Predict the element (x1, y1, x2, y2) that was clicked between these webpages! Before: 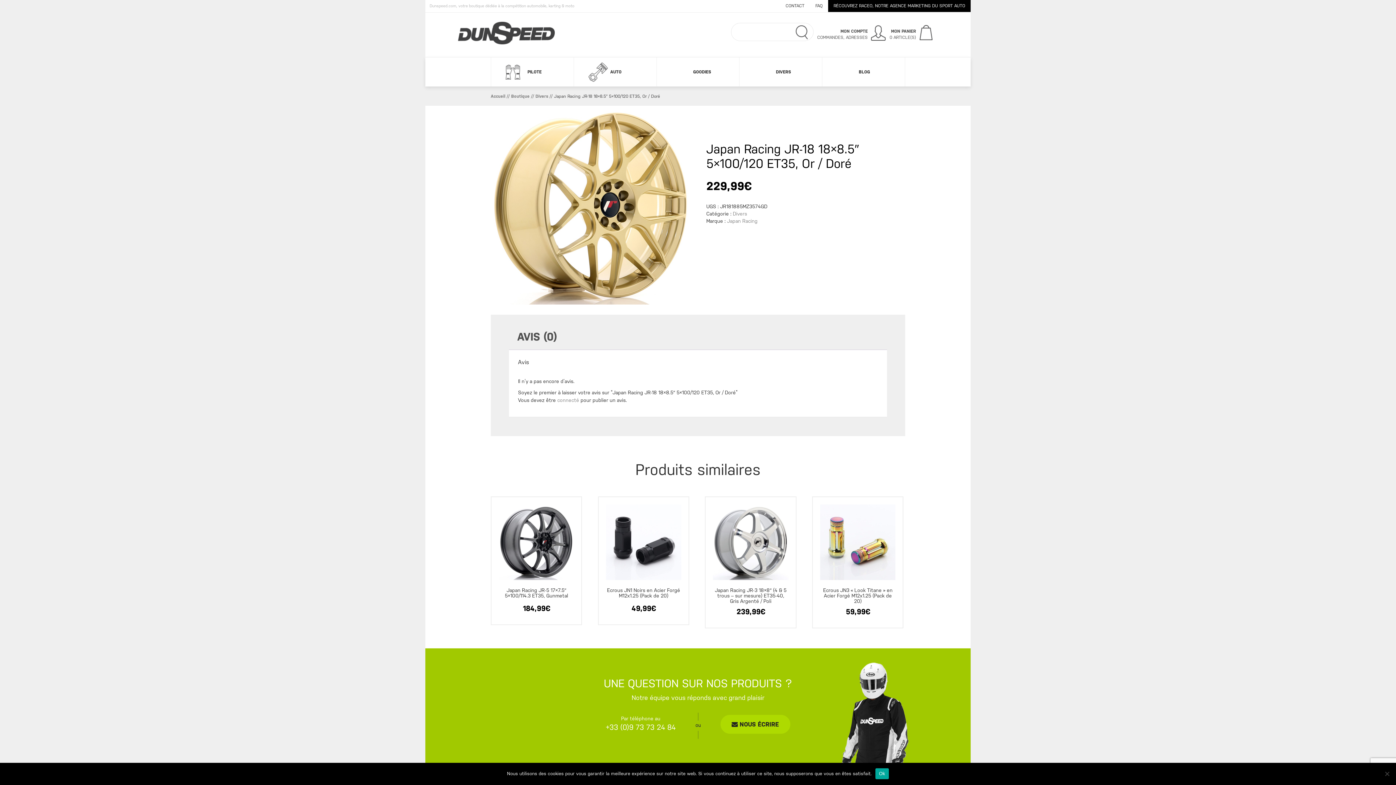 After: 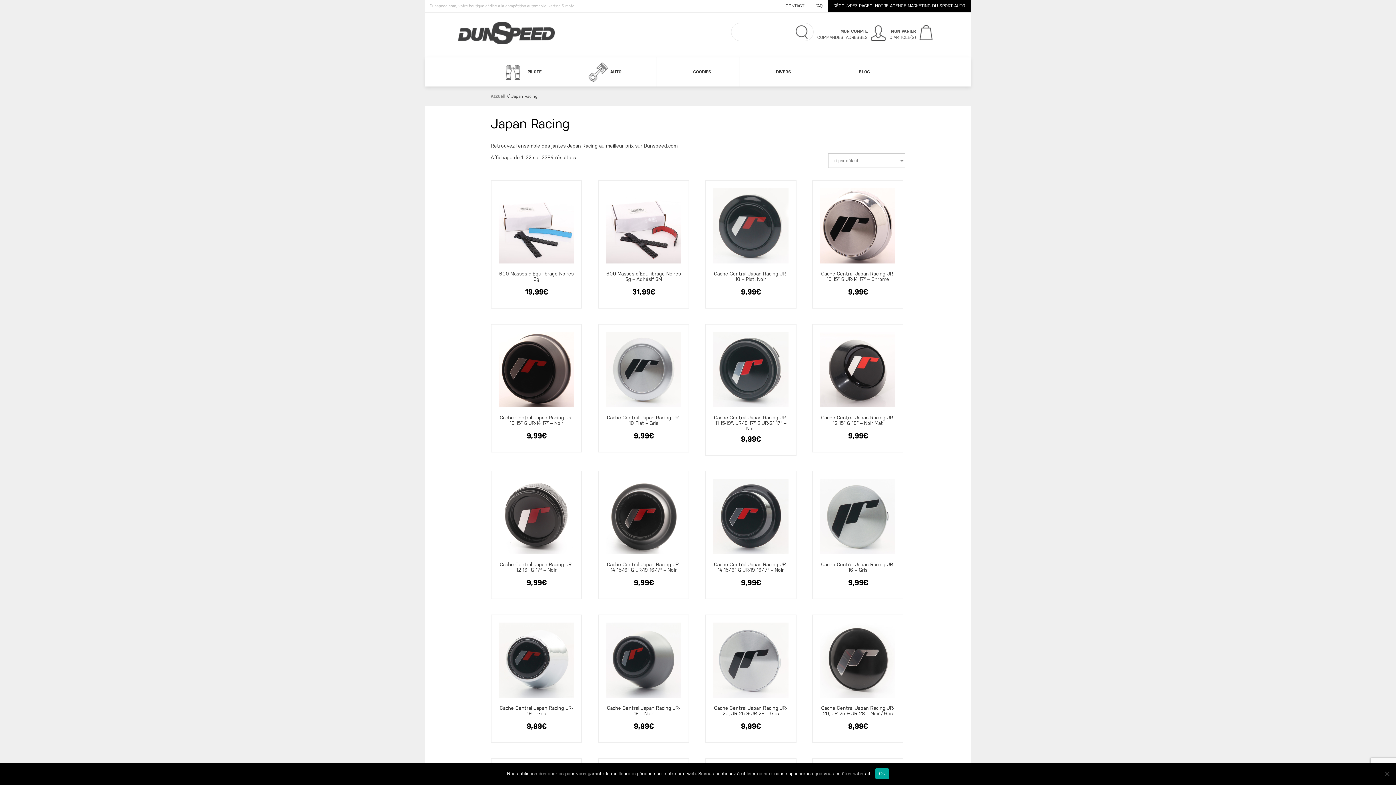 Action: bbox: (727, 218, 757, 224) label: Japan Racing